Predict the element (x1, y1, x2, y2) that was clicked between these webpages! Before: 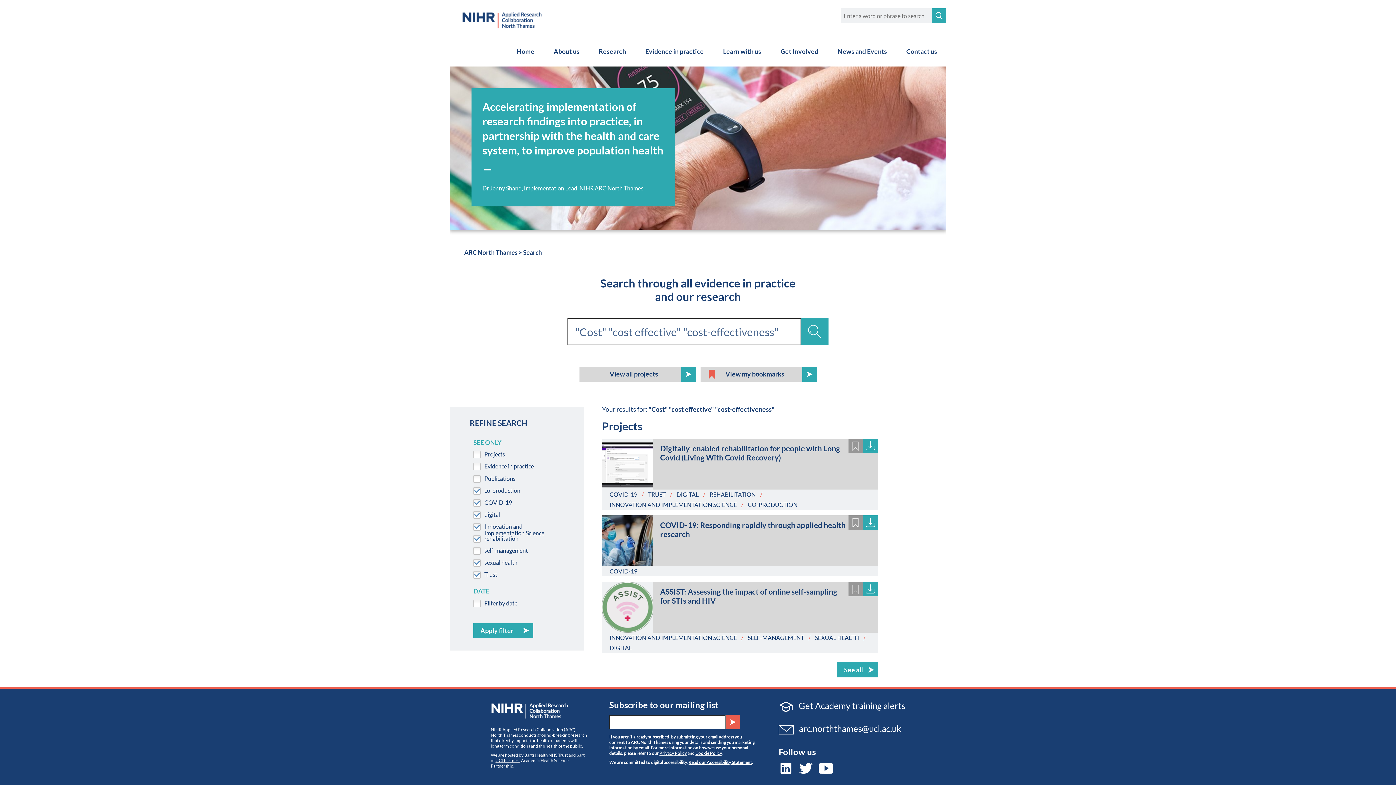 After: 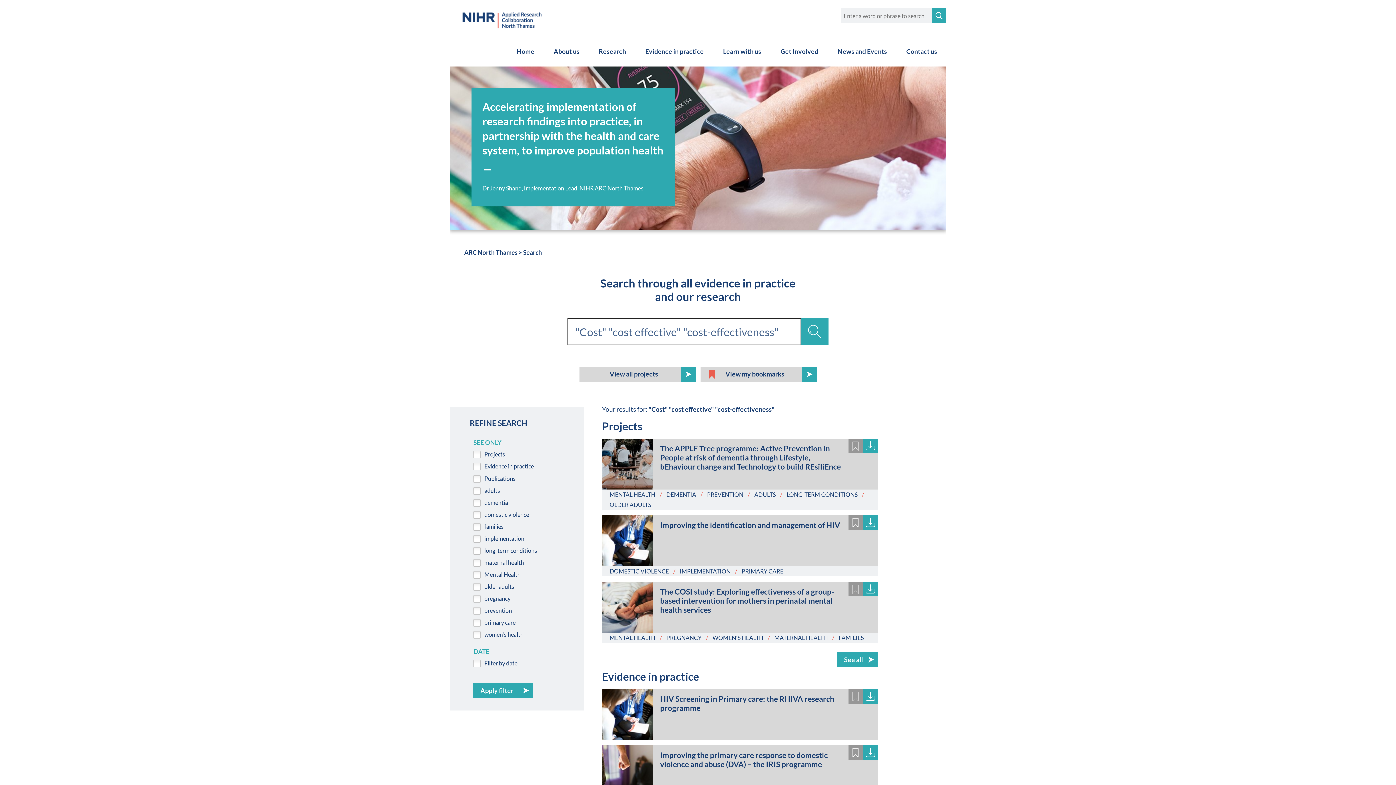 Action: bbox: (801, 318, 828, 345)